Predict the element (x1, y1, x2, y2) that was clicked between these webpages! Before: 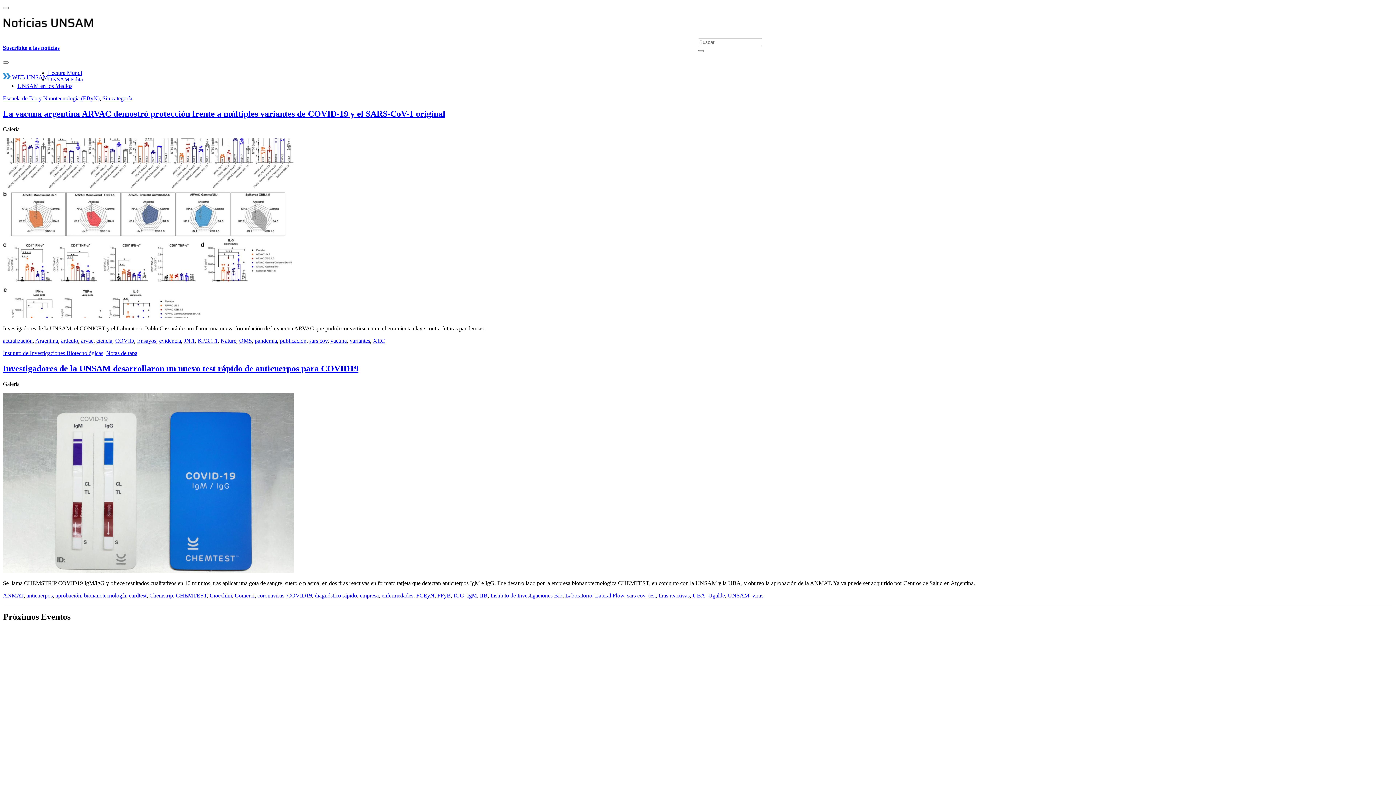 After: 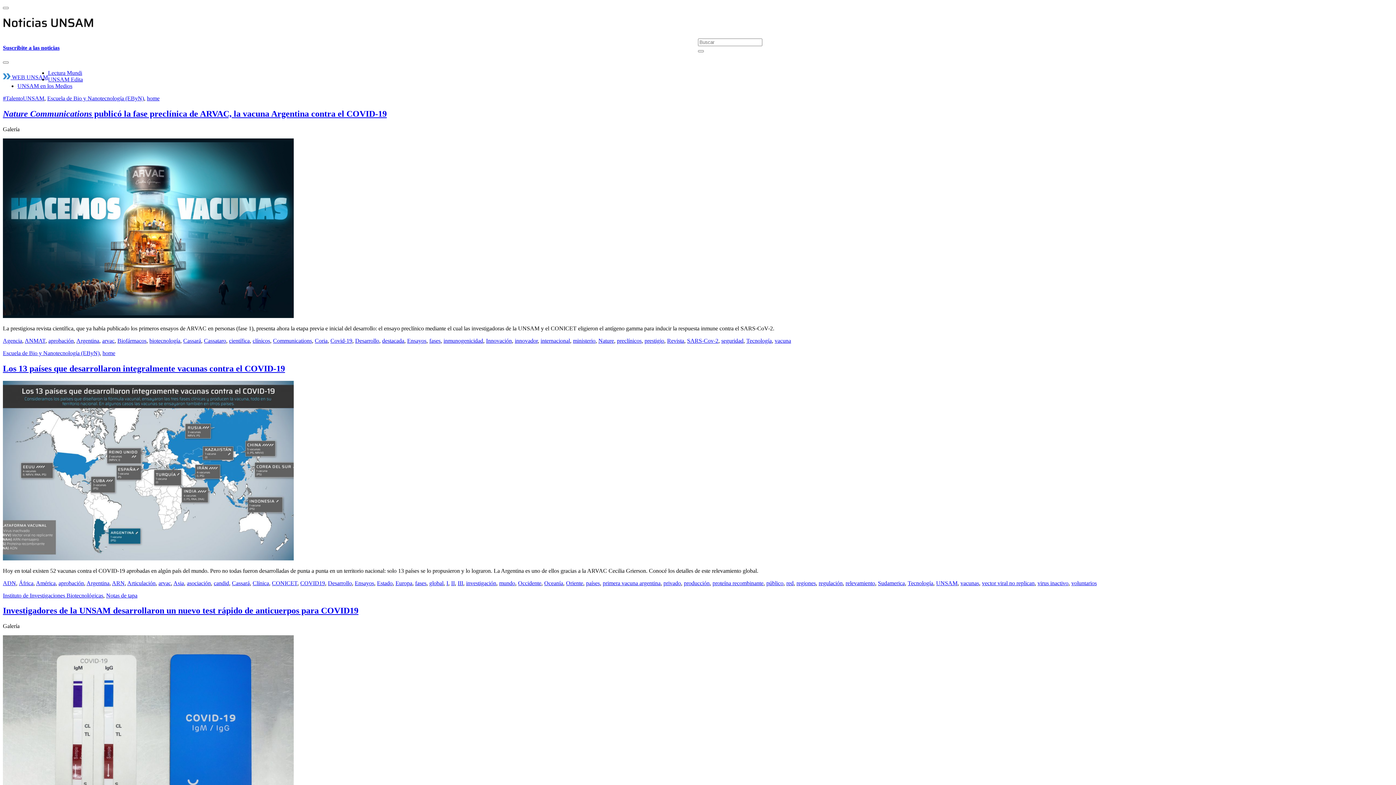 Action: bbox: (55, 592, 81, 598) label: aprobación